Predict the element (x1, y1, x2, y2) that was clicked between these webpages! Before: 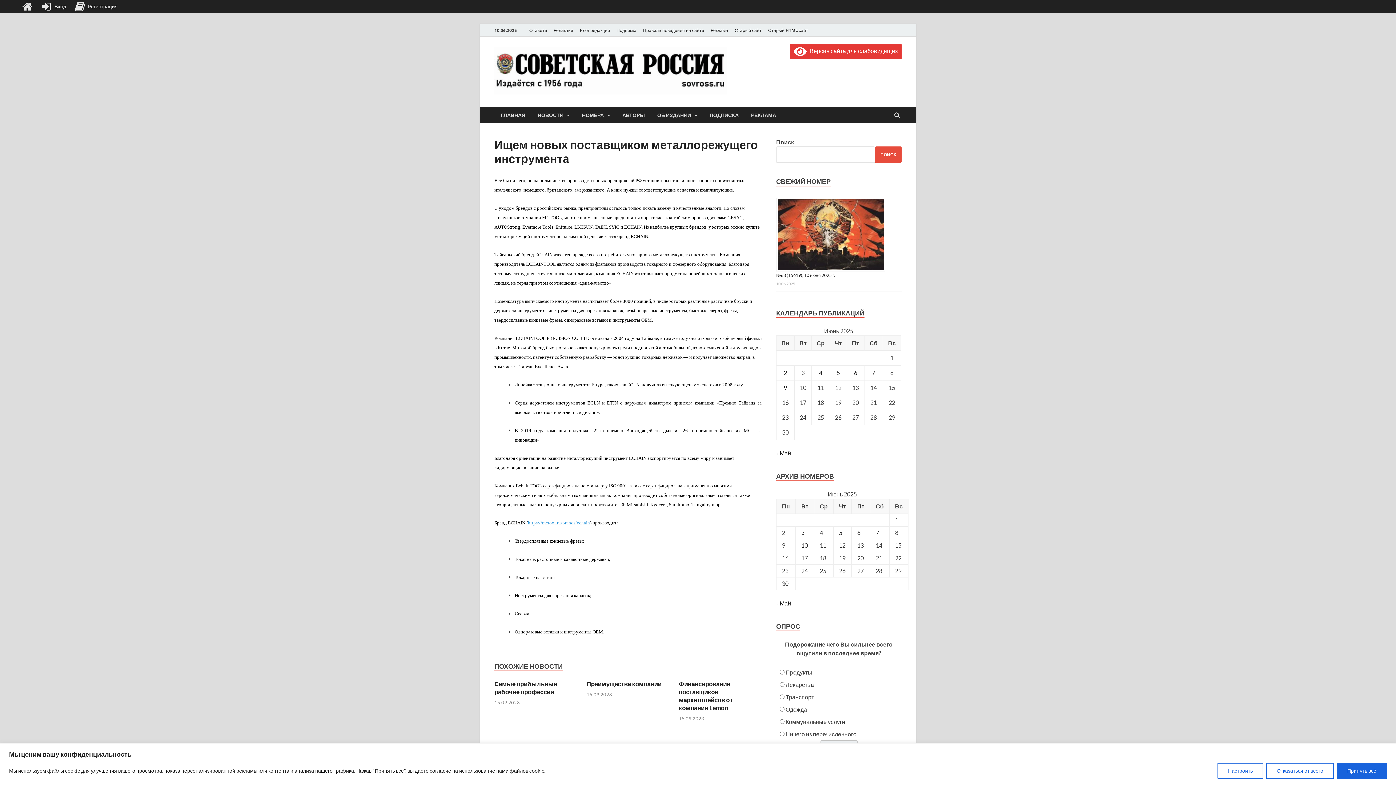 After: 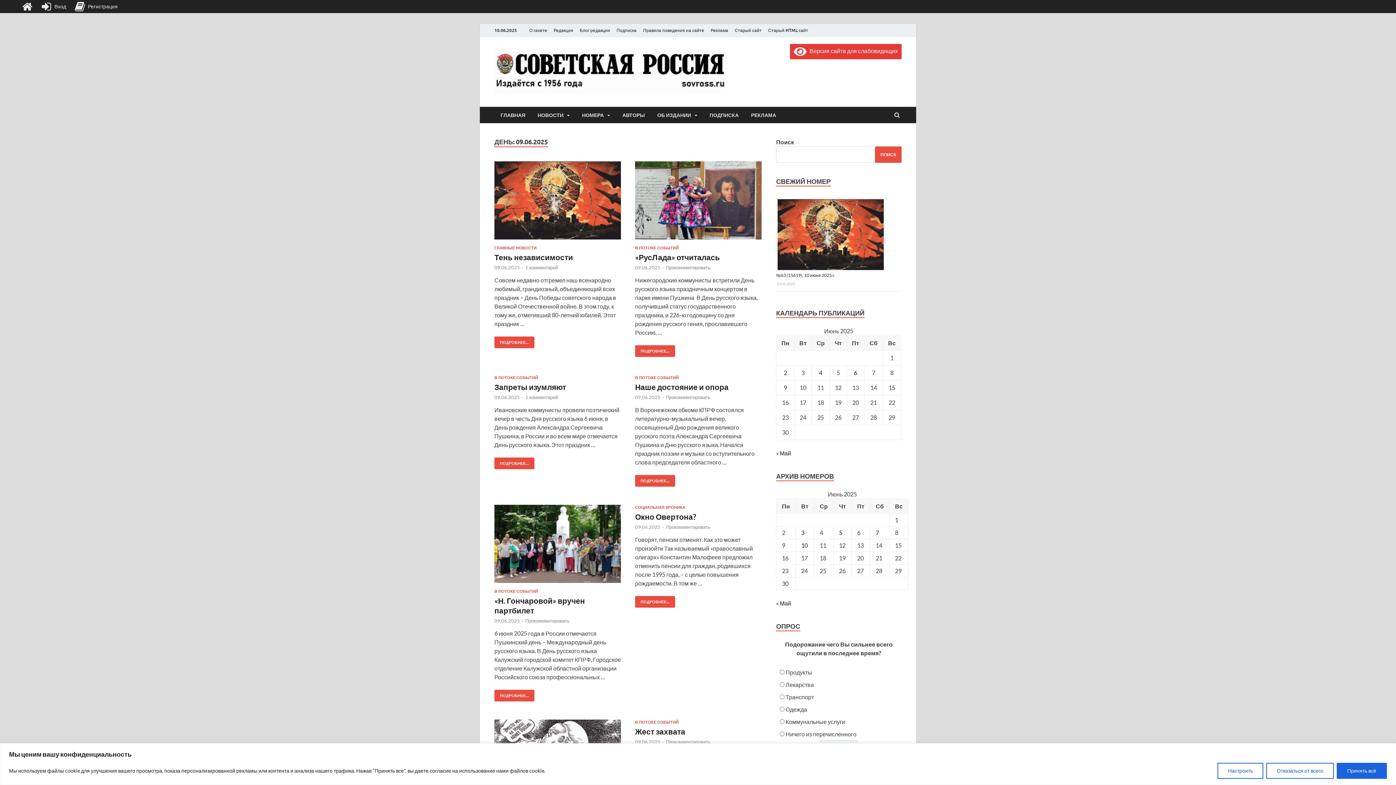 Action: label: Записи, опубликованные 09.06.2025 bbox: (784, 384, 787, 391)